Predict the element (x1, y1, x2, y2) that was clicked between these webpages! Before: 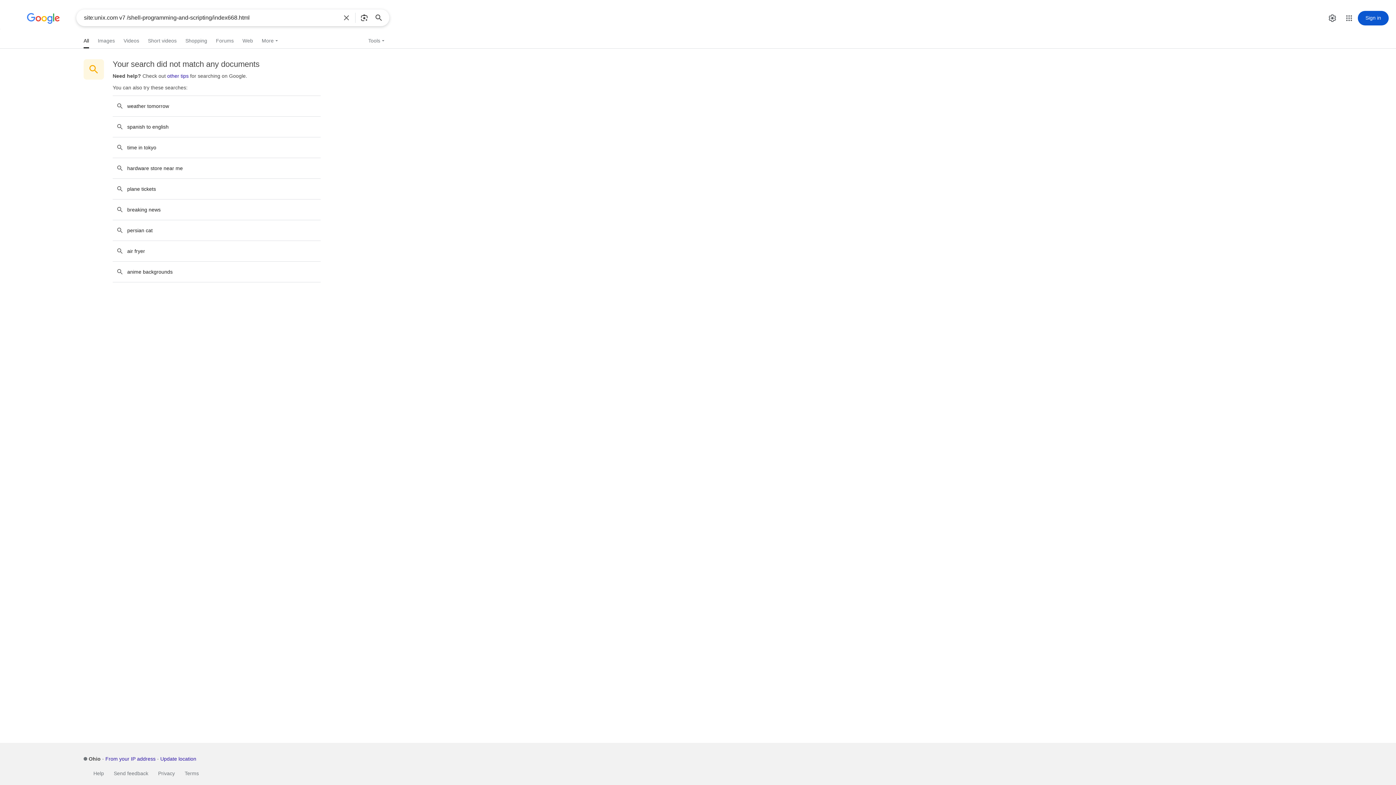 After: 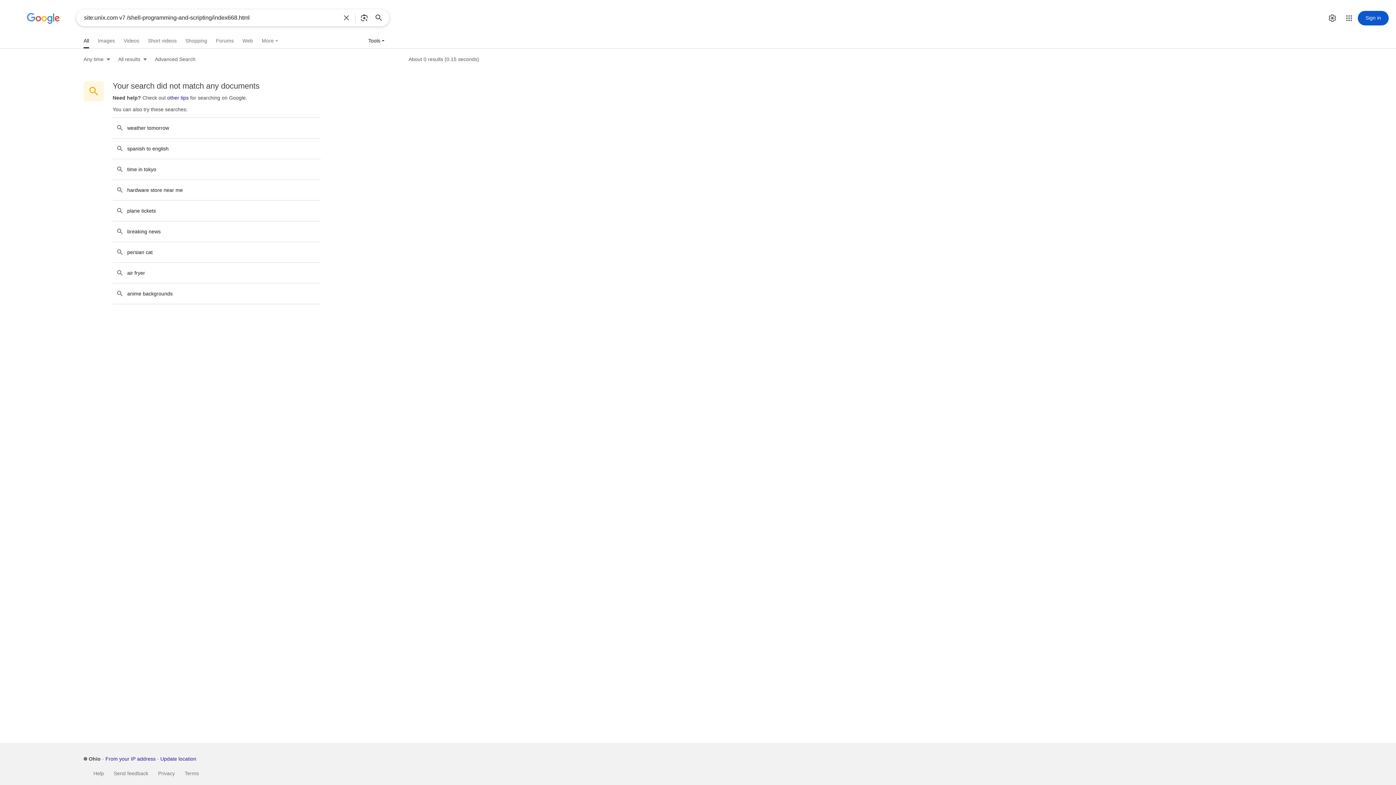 Action: bbox: (365, 35, 389, 46) label: Tools